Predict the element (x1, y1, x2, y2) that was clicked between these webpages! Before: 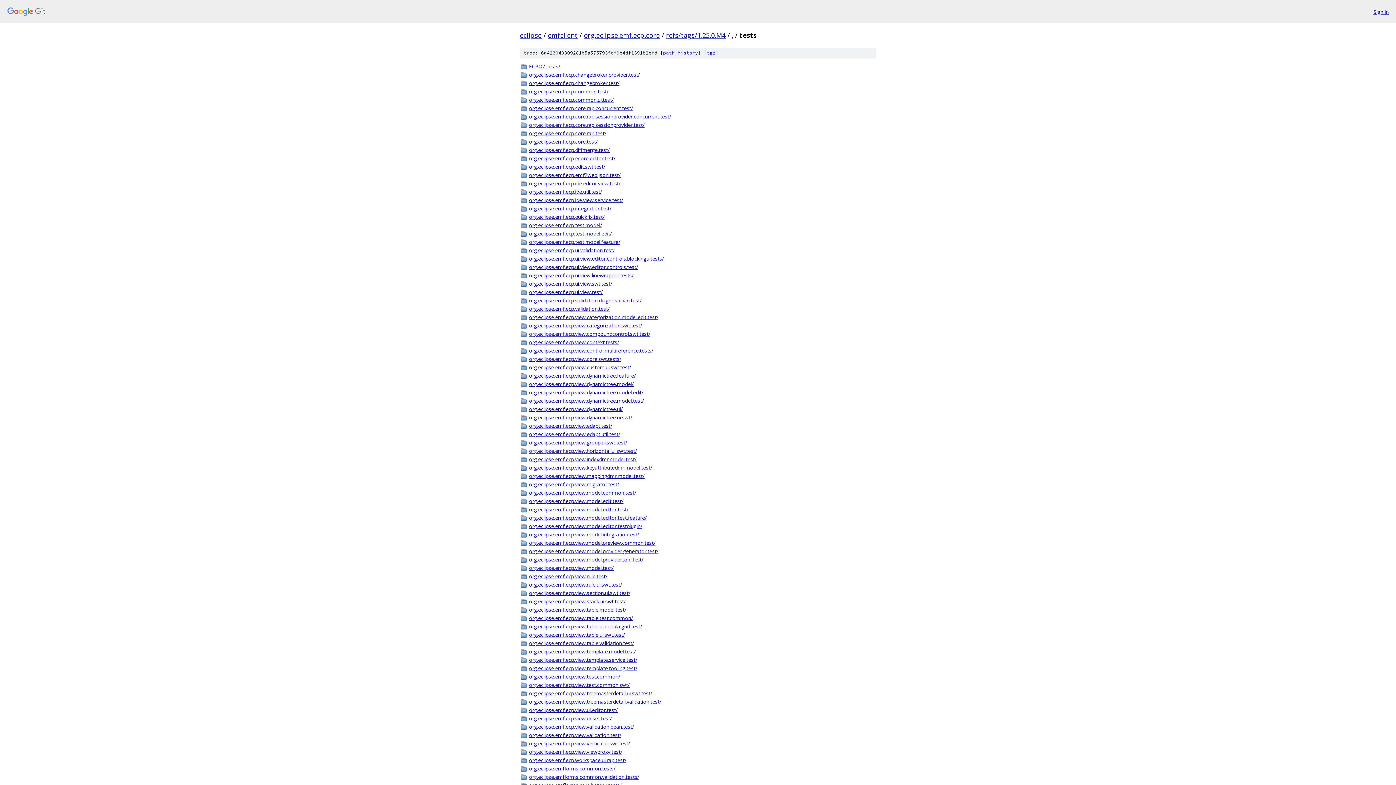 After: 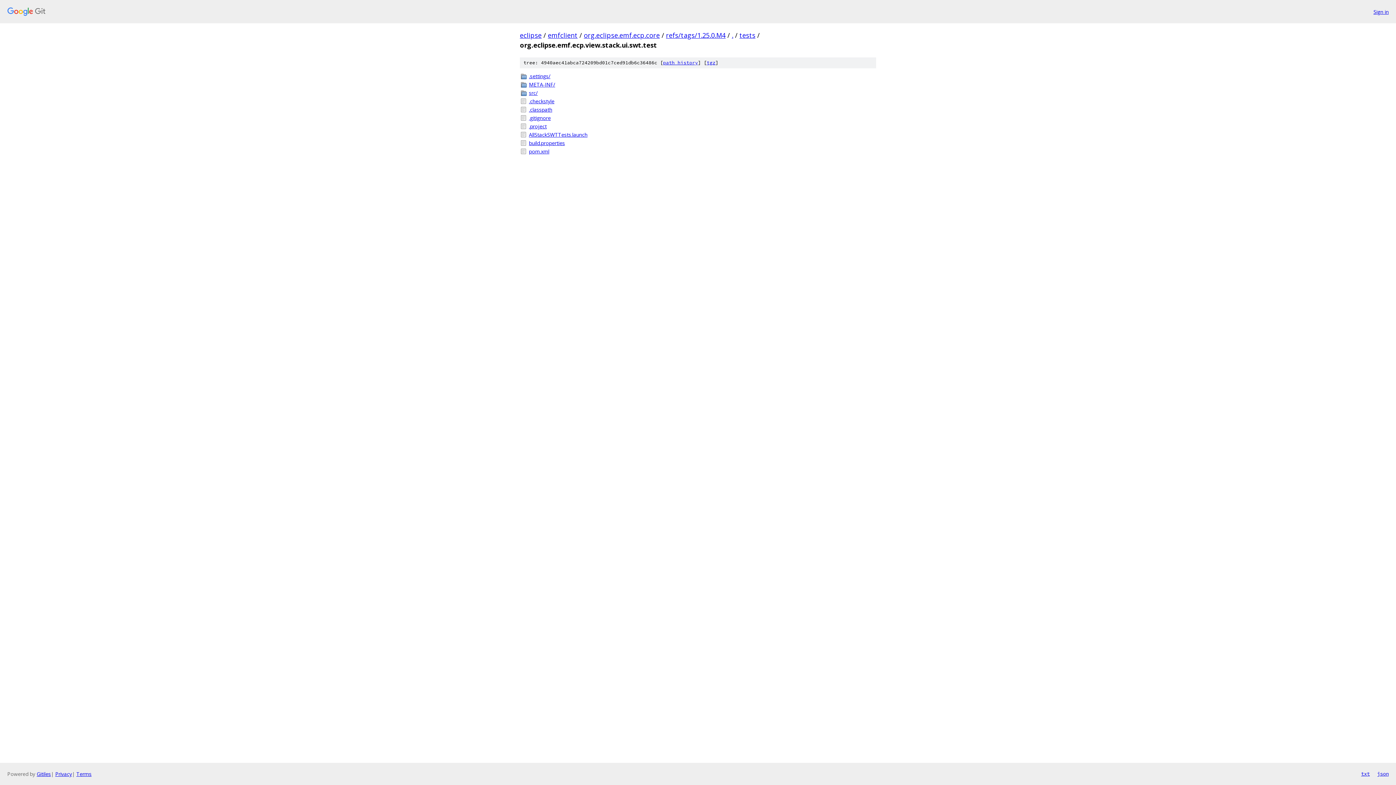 Action: label: org.eclipse.emf.ecp.view.stack.ui.swt.test/ bbox: (529, 597, 876, 605)